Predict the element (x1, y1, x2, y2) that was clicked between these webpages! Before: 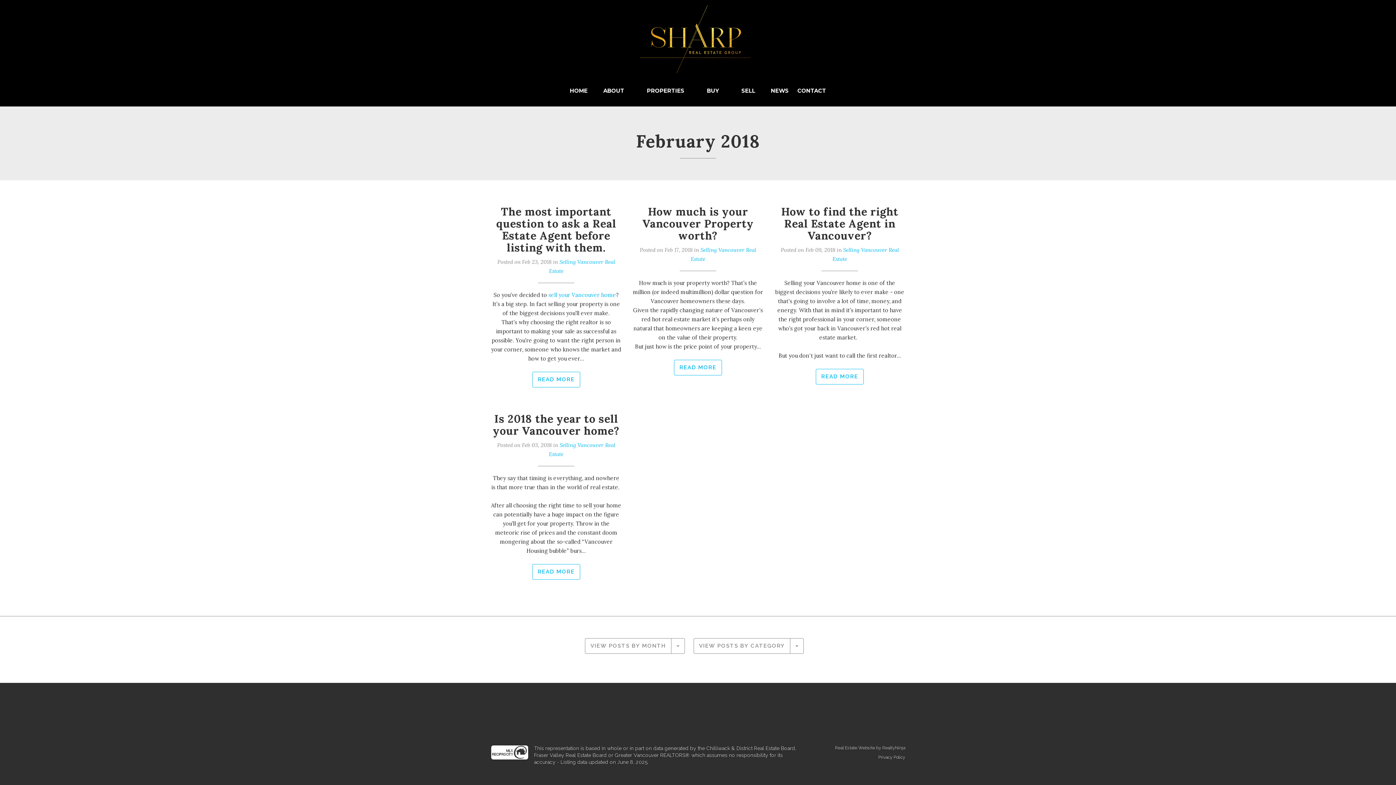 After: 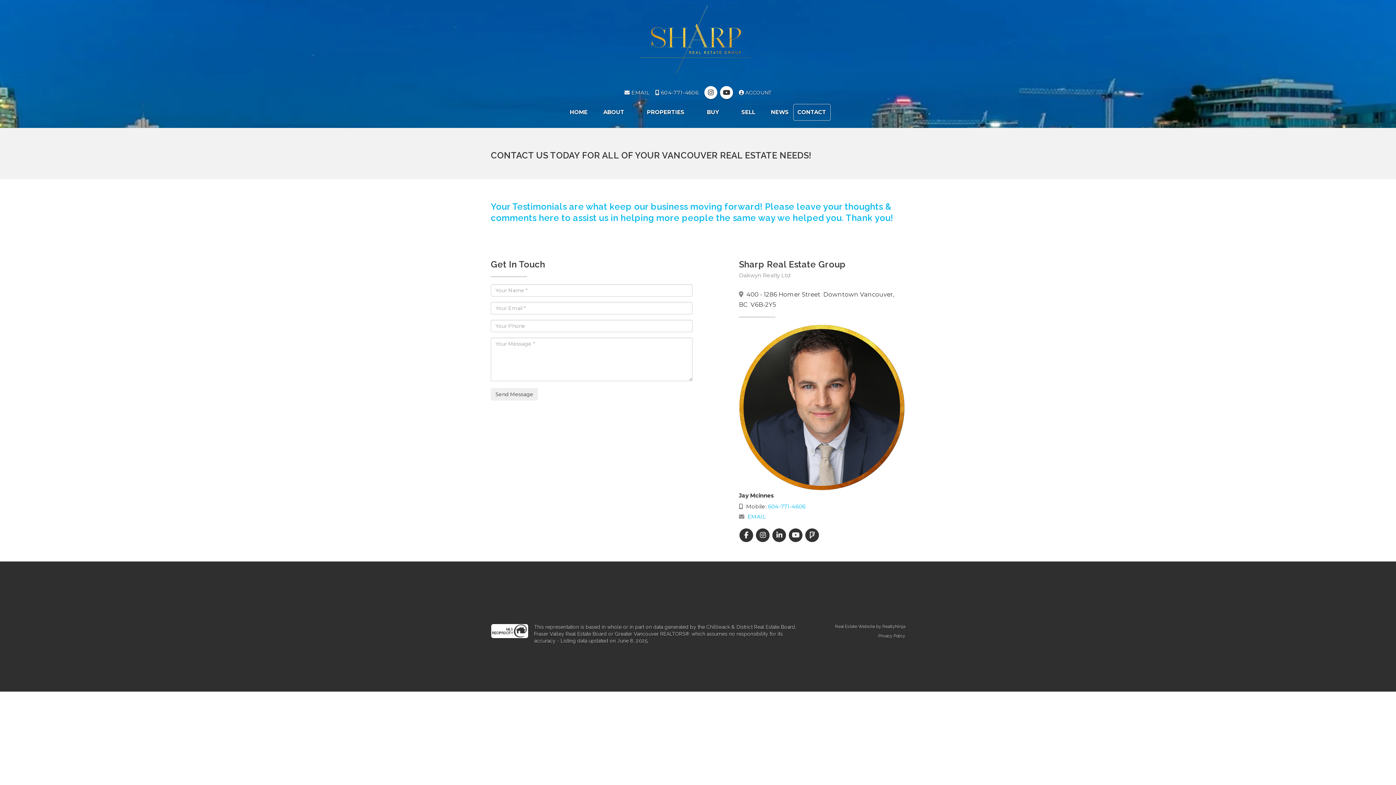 Action: label: CONTACT bbox: (793, 82, 830, 99)